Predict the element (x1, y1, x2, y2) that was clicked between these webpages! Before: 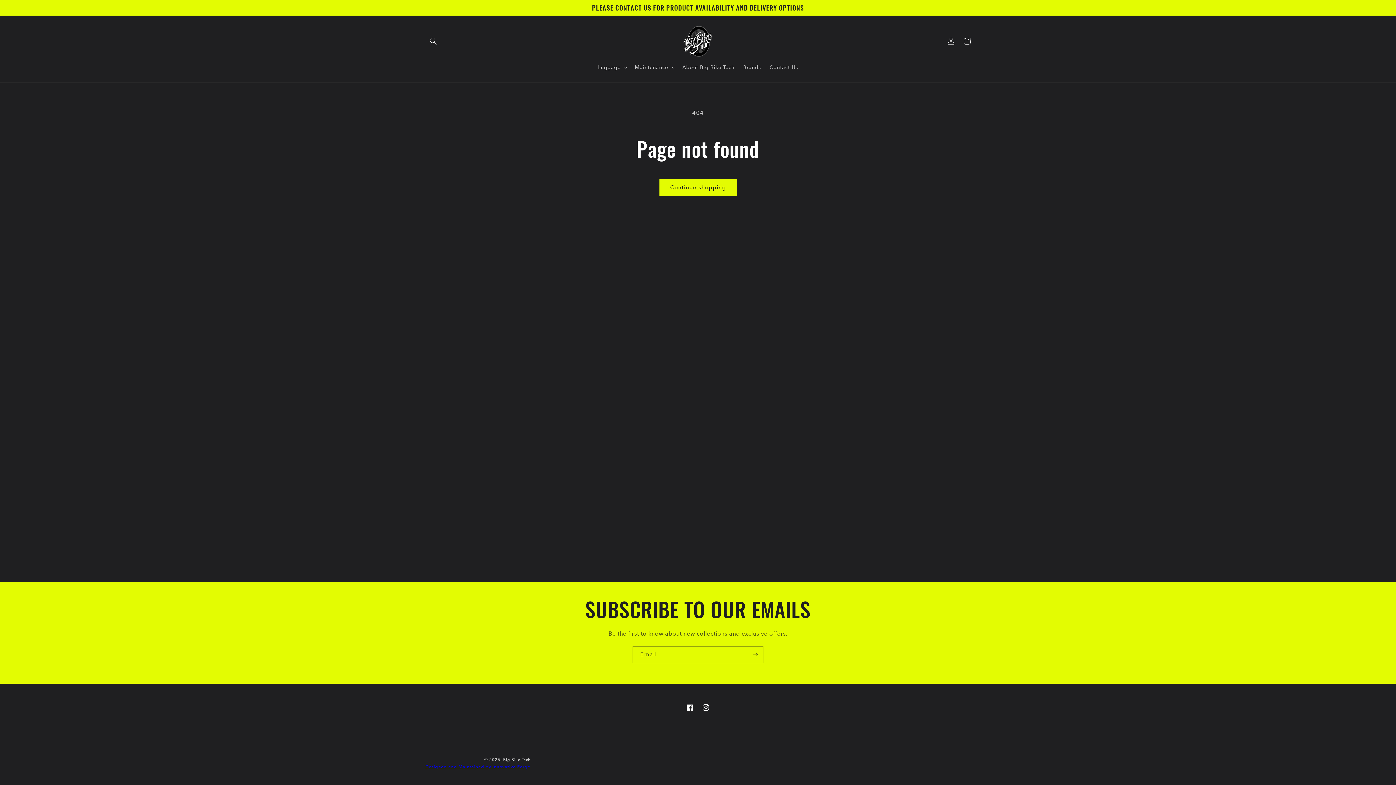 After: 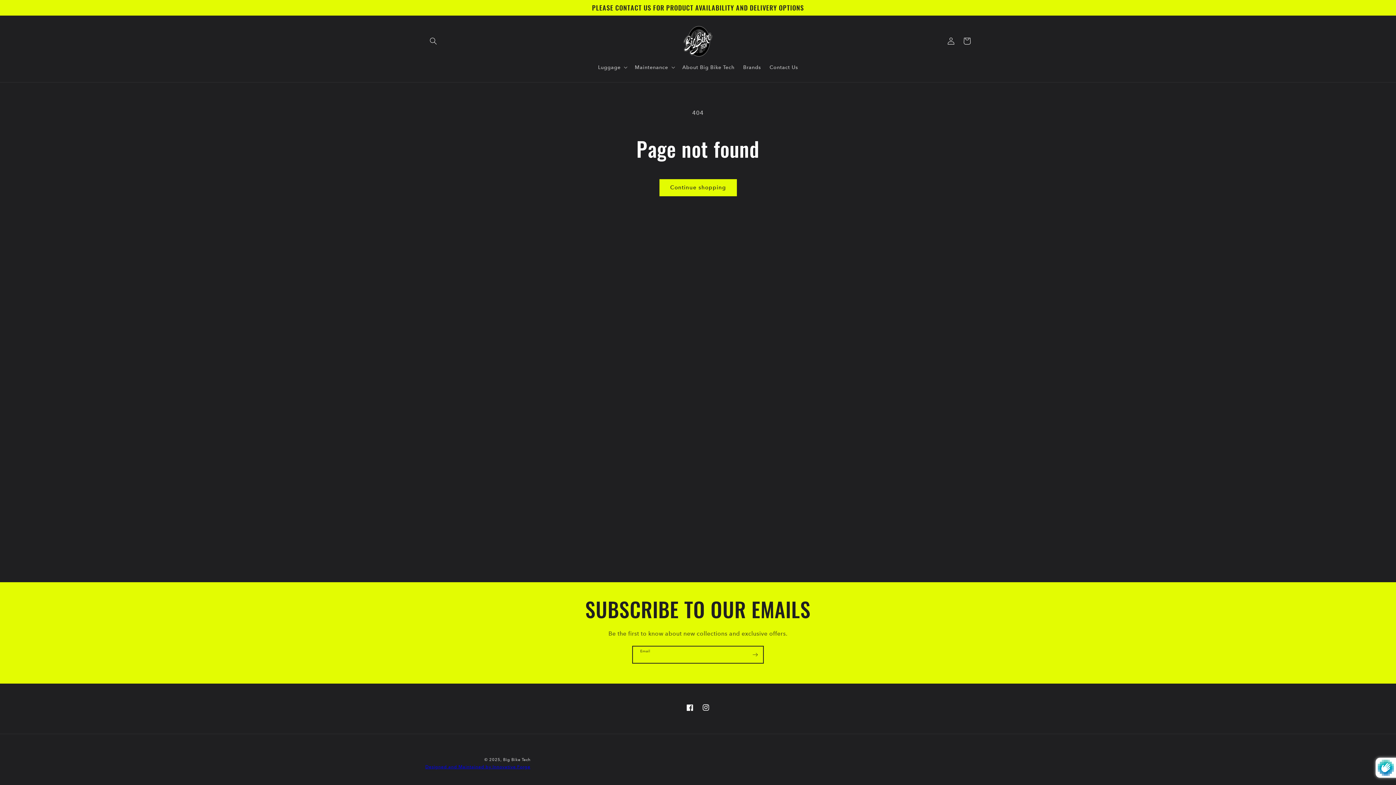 Action: bbox: (747, 646, 763, 663) label: Subscribe